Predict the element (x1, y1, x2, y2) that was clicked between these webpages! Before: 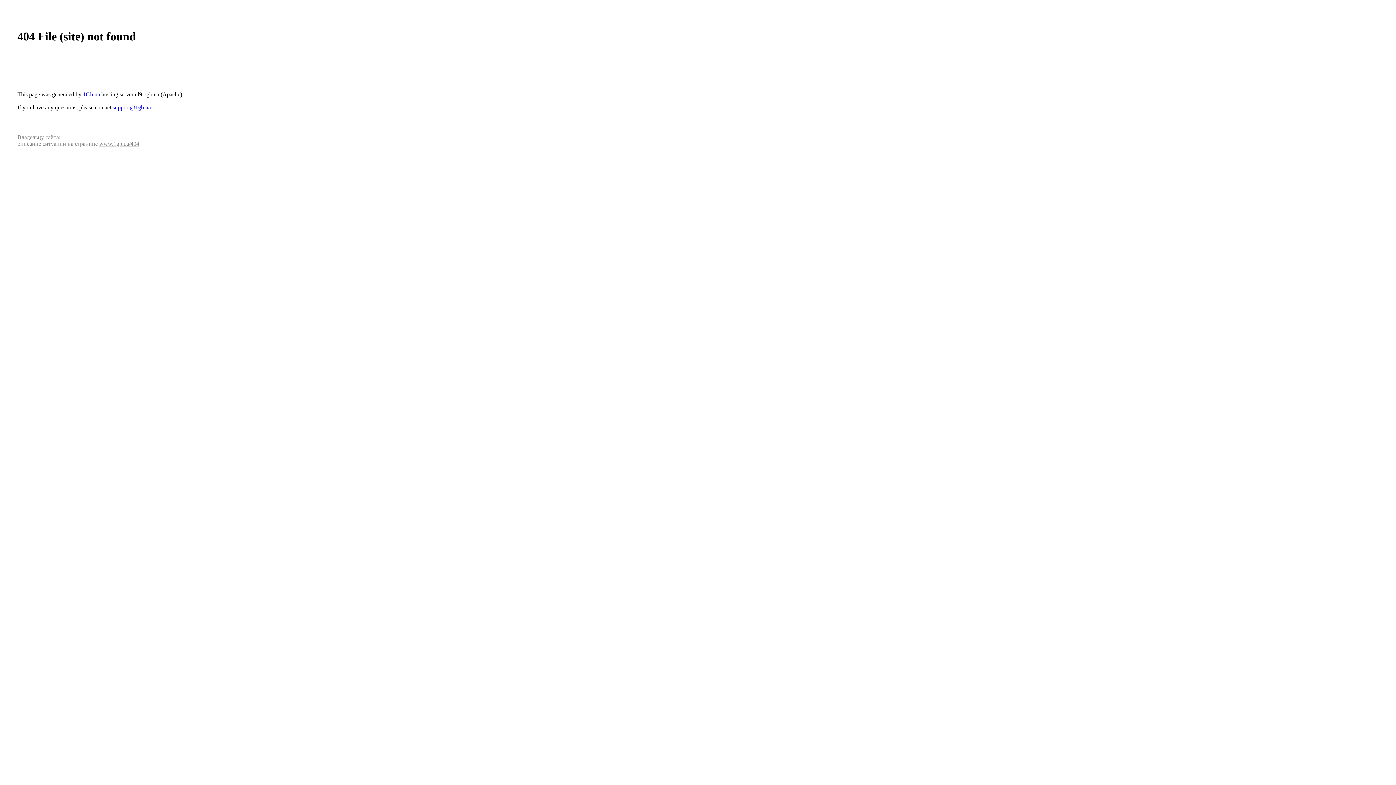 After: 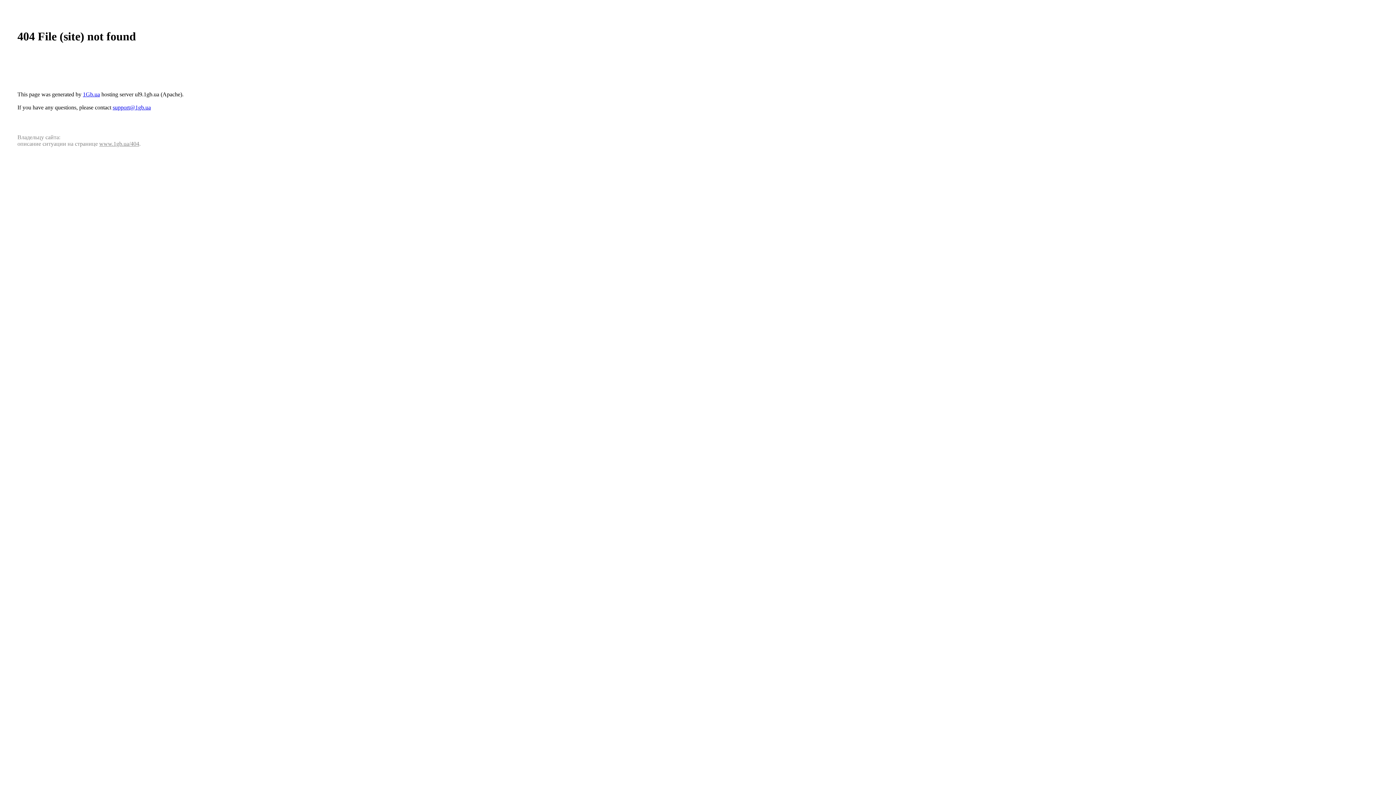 Action: label: support@1gb.ua bbox: (112, 104, 150, 110)